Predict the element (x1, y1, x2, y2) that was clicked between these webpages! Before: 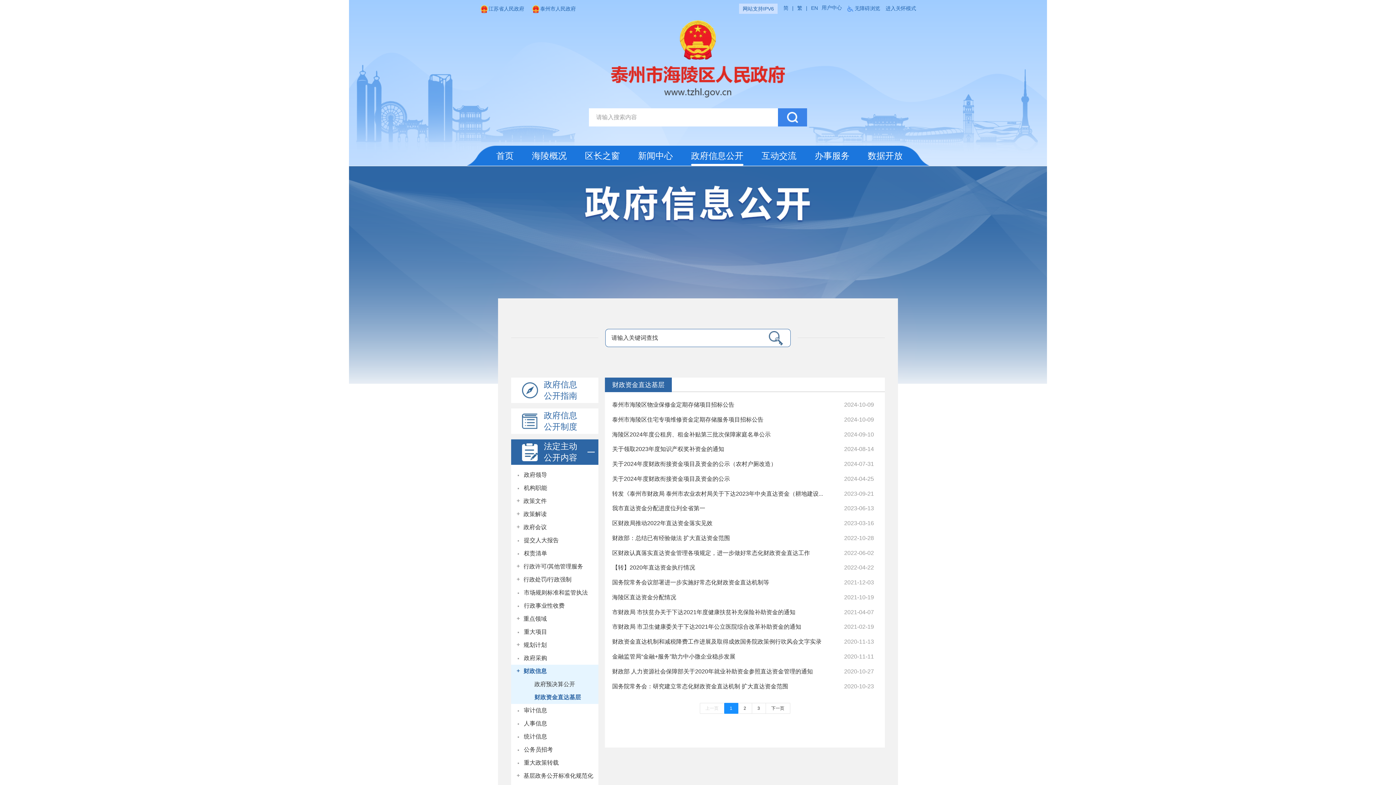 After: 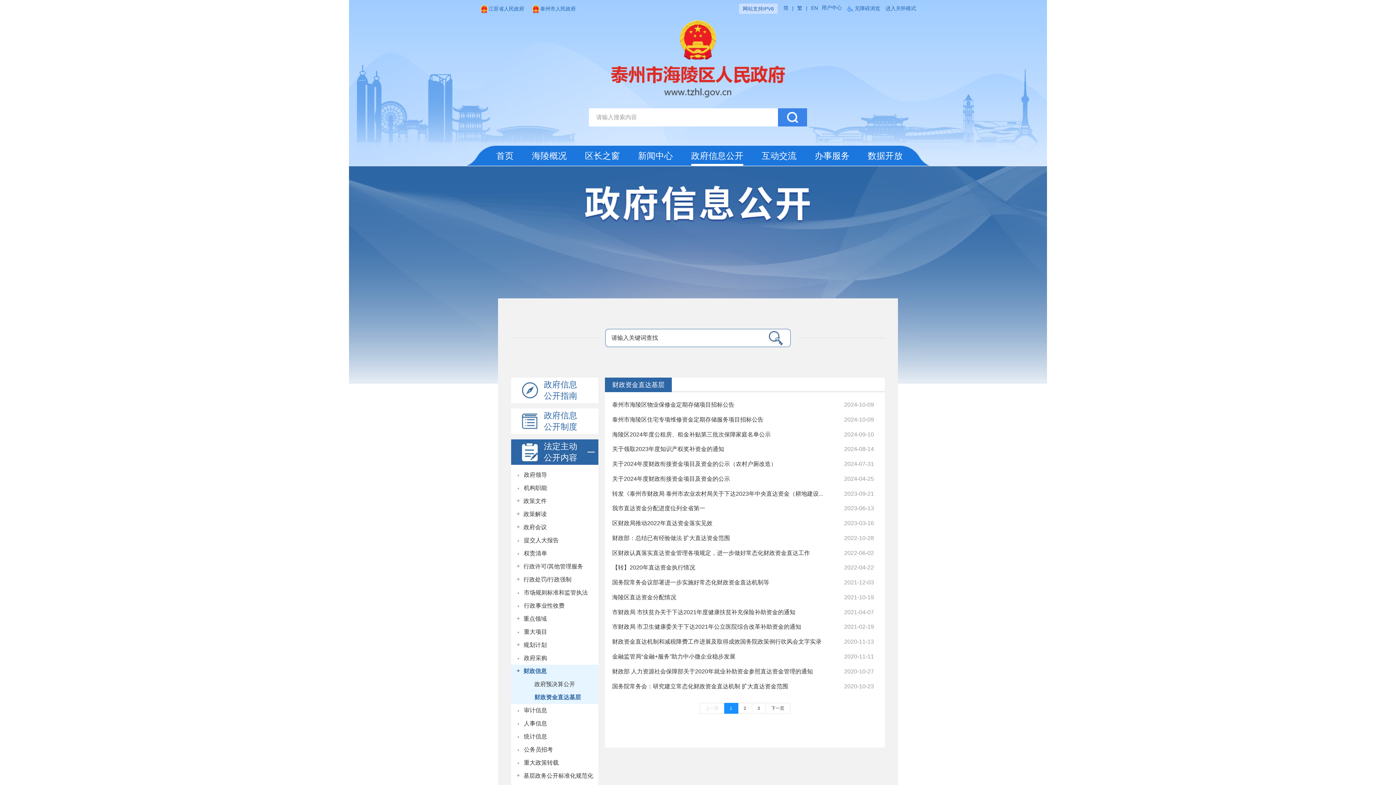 Action: bbox: (534, 691, 598, 704) label: 财政资金直达基层